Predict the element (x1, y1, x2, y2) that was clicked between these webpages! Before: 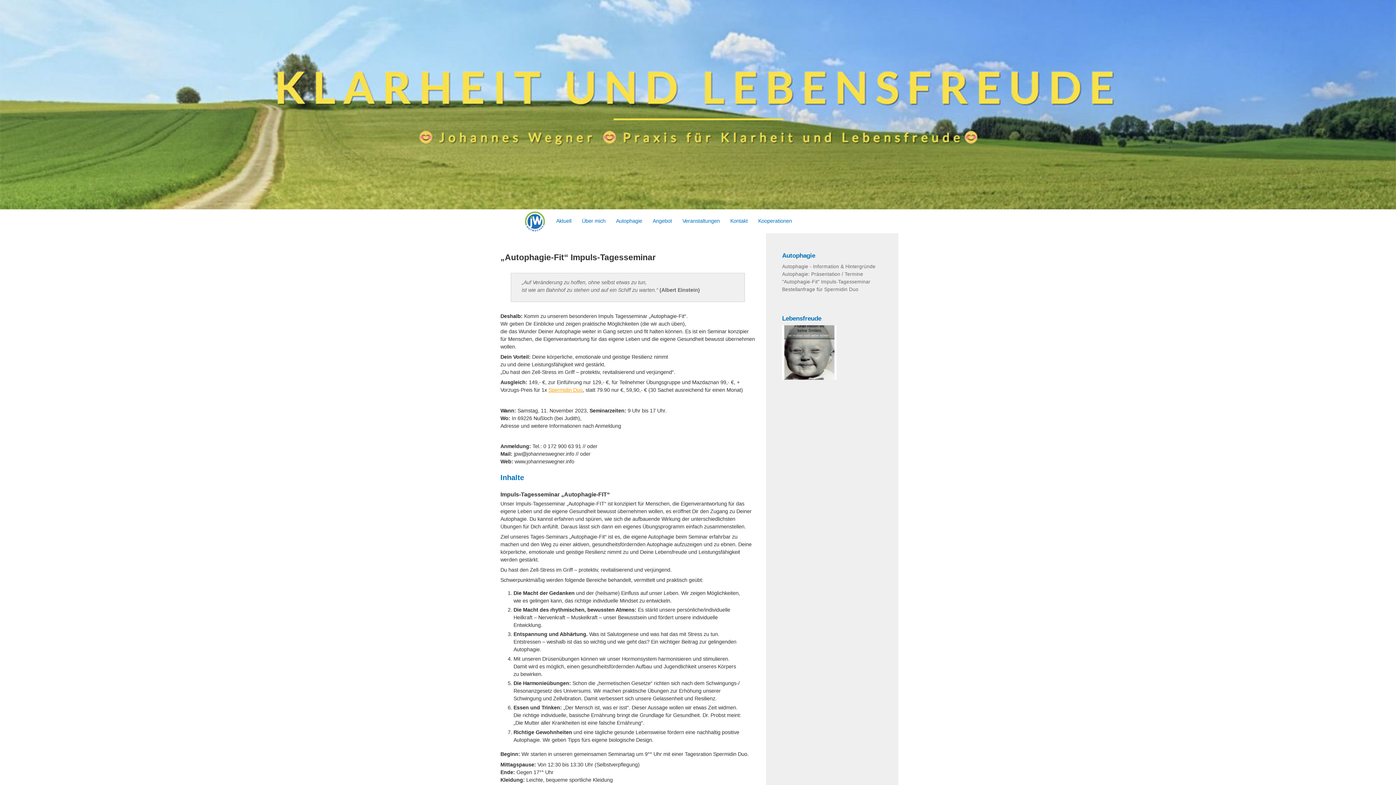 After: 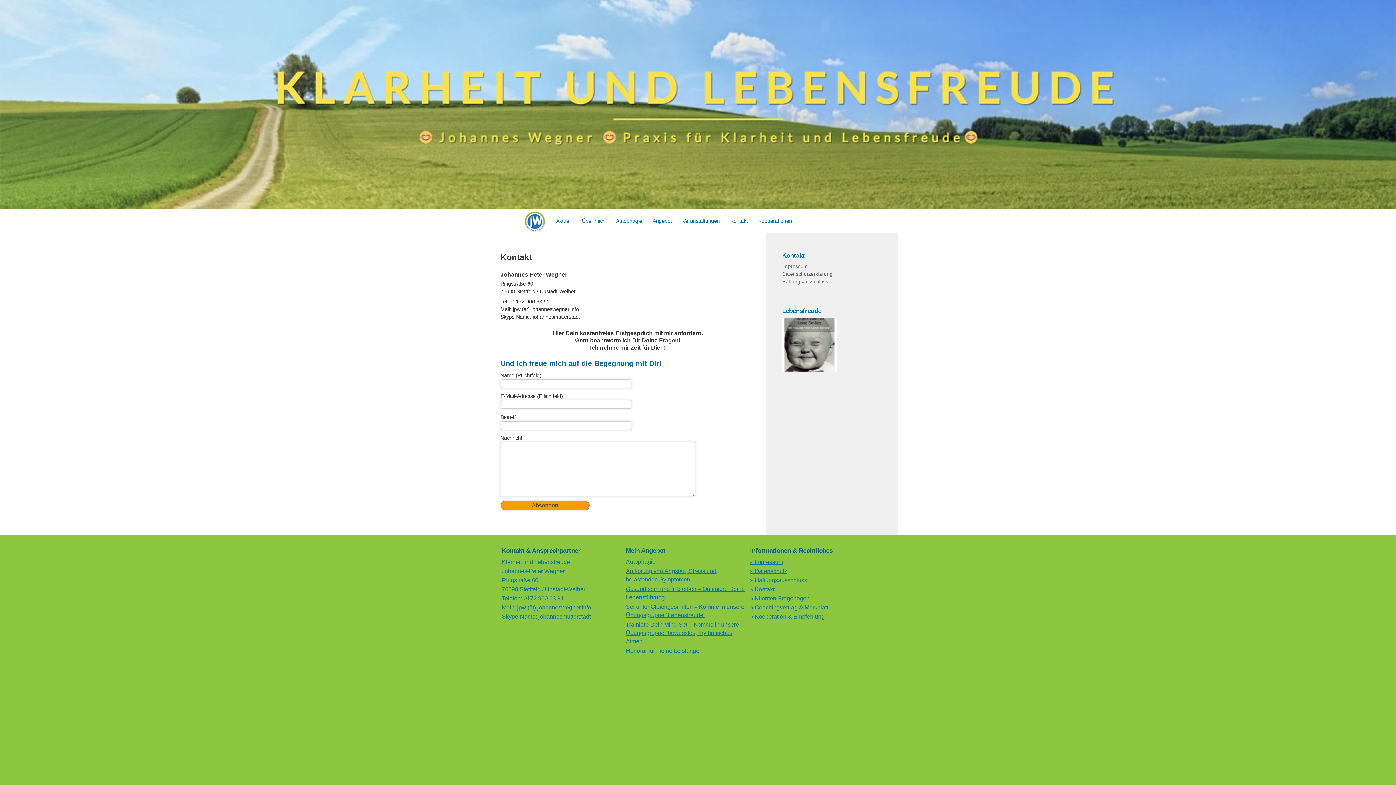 Action: bbox: (725, 209, 753, 233) label: Kontakt